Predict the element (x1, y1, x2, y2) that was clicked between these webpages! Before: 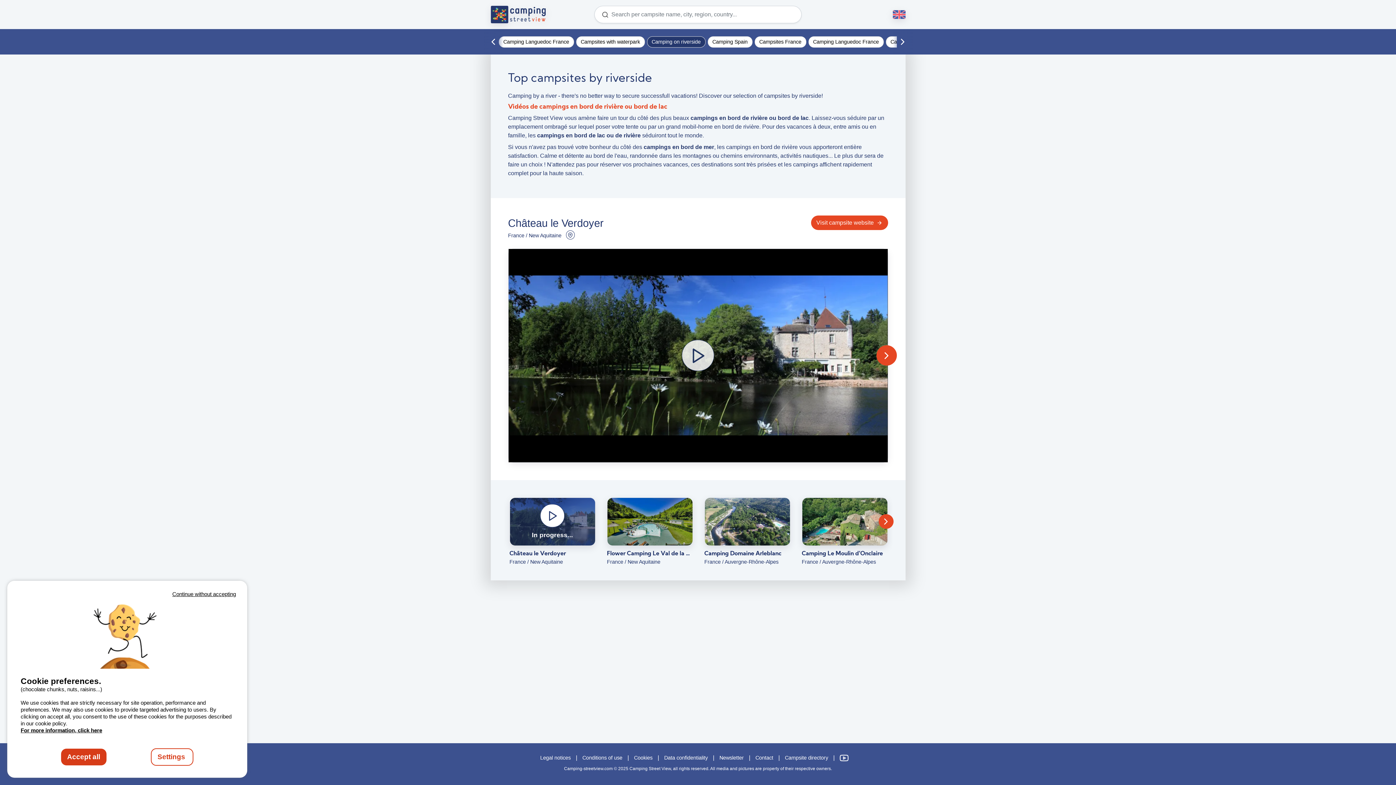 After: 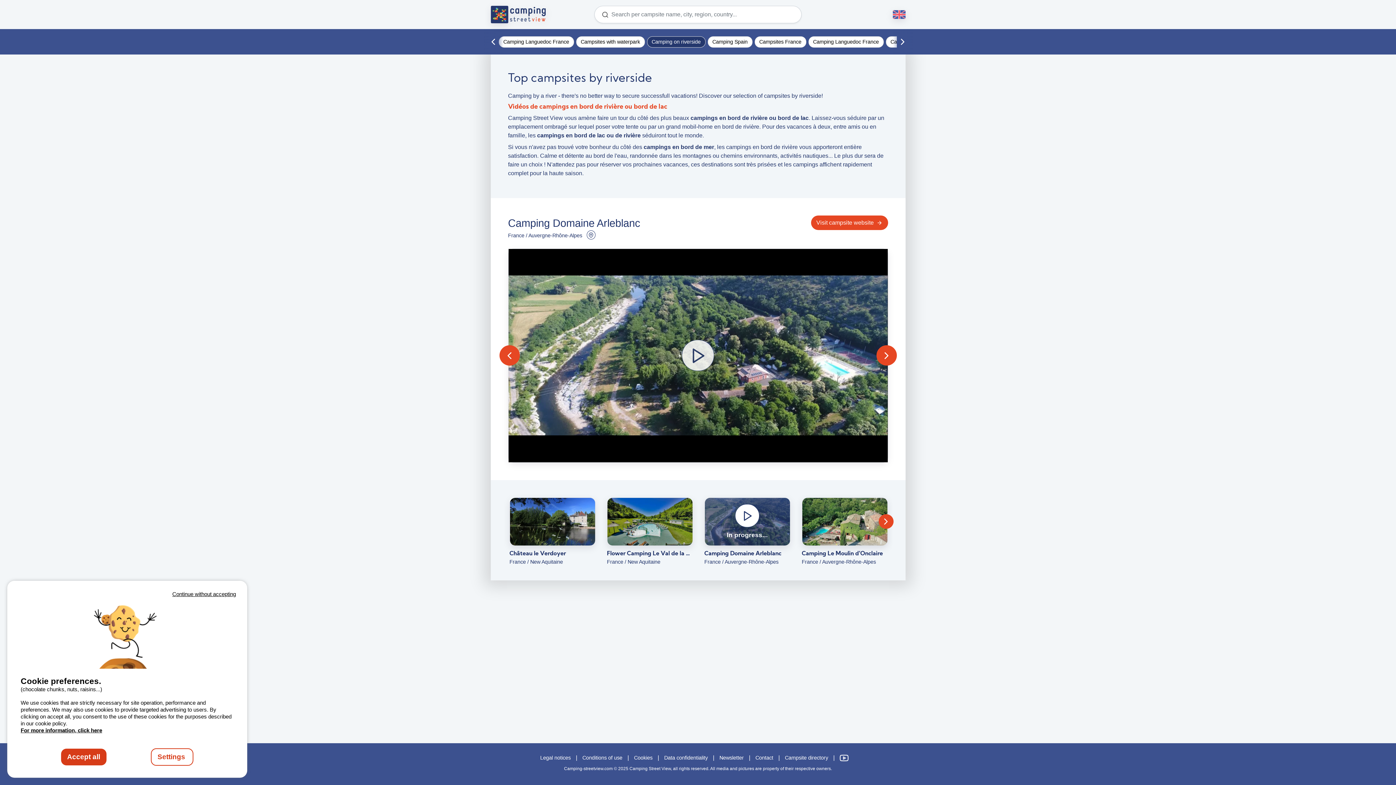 Action: label: See bbox: (704, 498, 790, 545)